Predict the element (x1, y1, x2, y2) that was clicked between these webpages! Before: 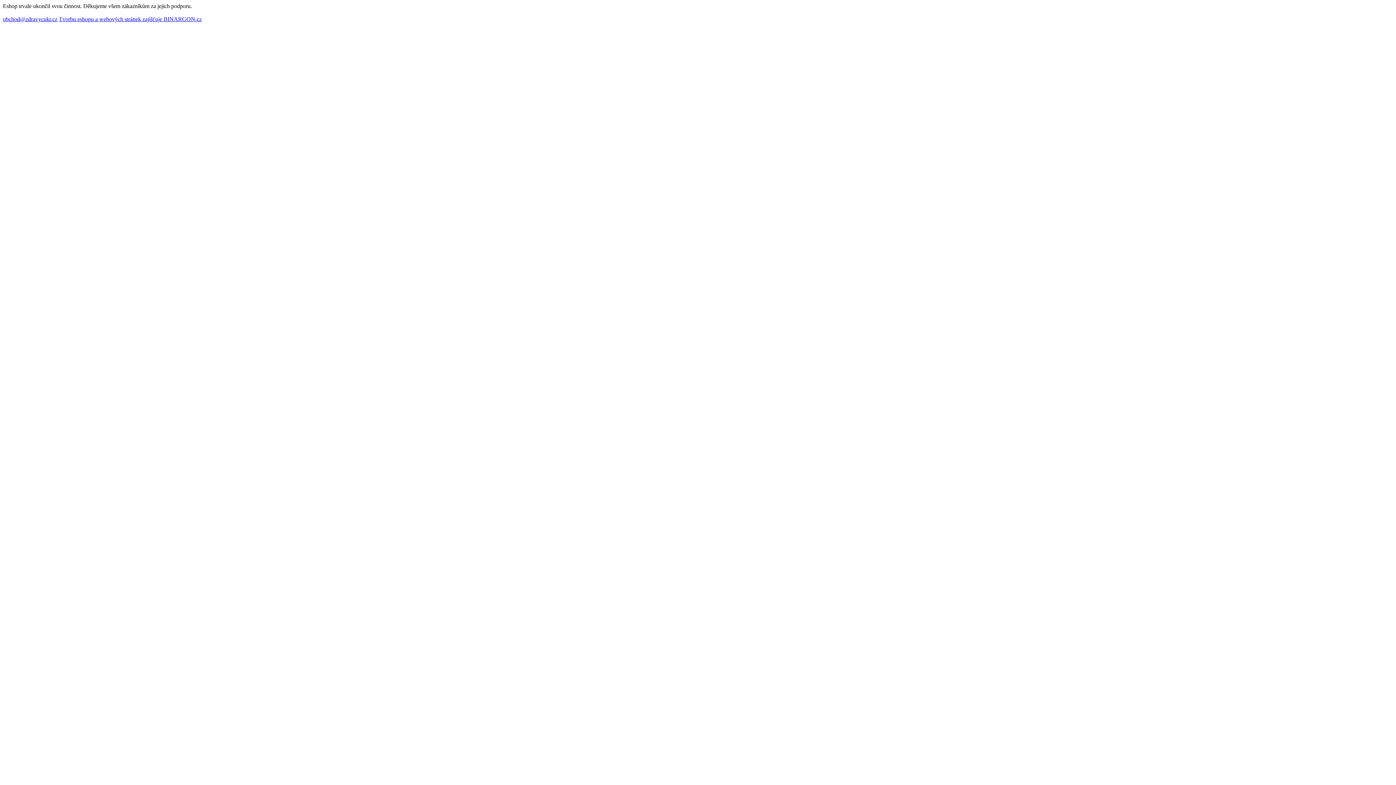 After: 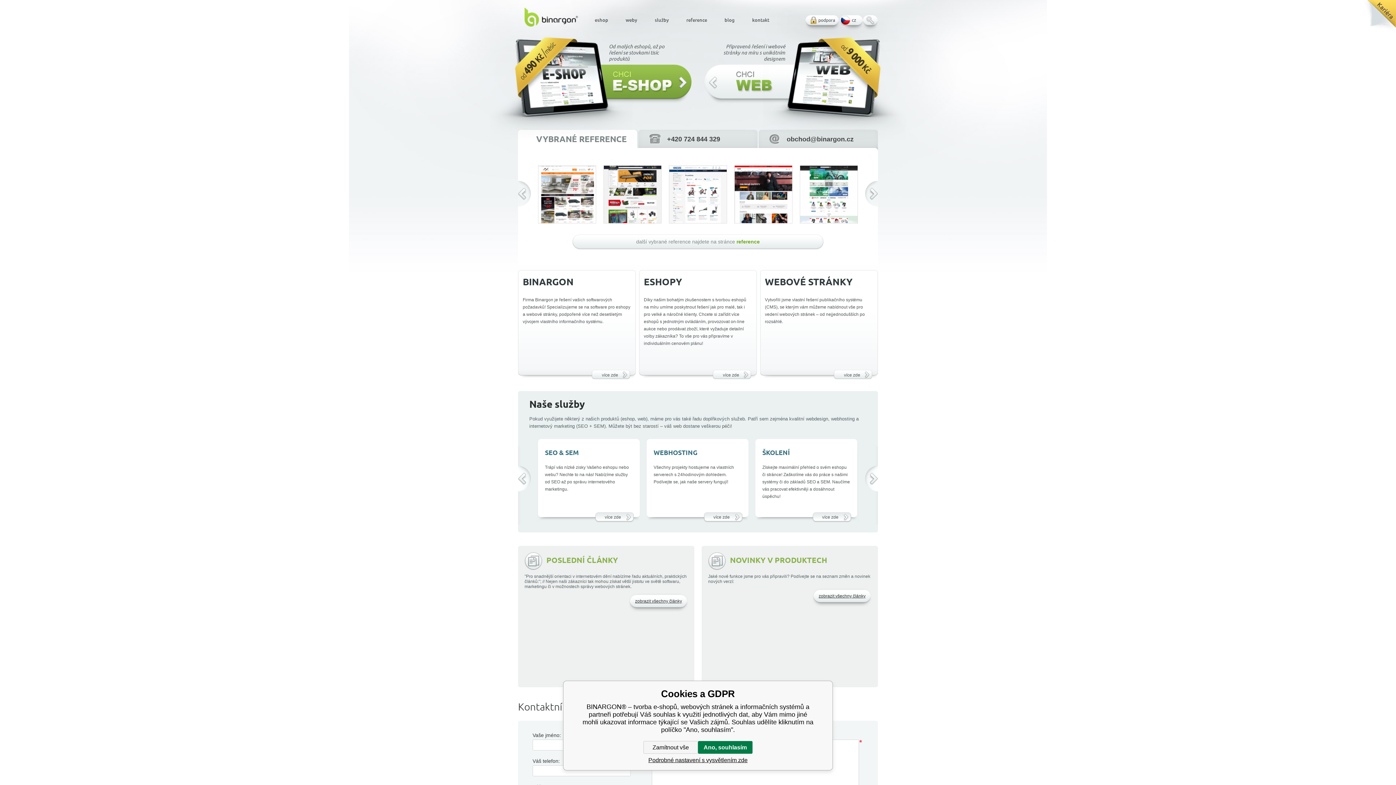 Action: label: Tvorbu eshopu a webových stránek zajišťuje BINARGON.cz bbox: (58, 16, 201, 22)